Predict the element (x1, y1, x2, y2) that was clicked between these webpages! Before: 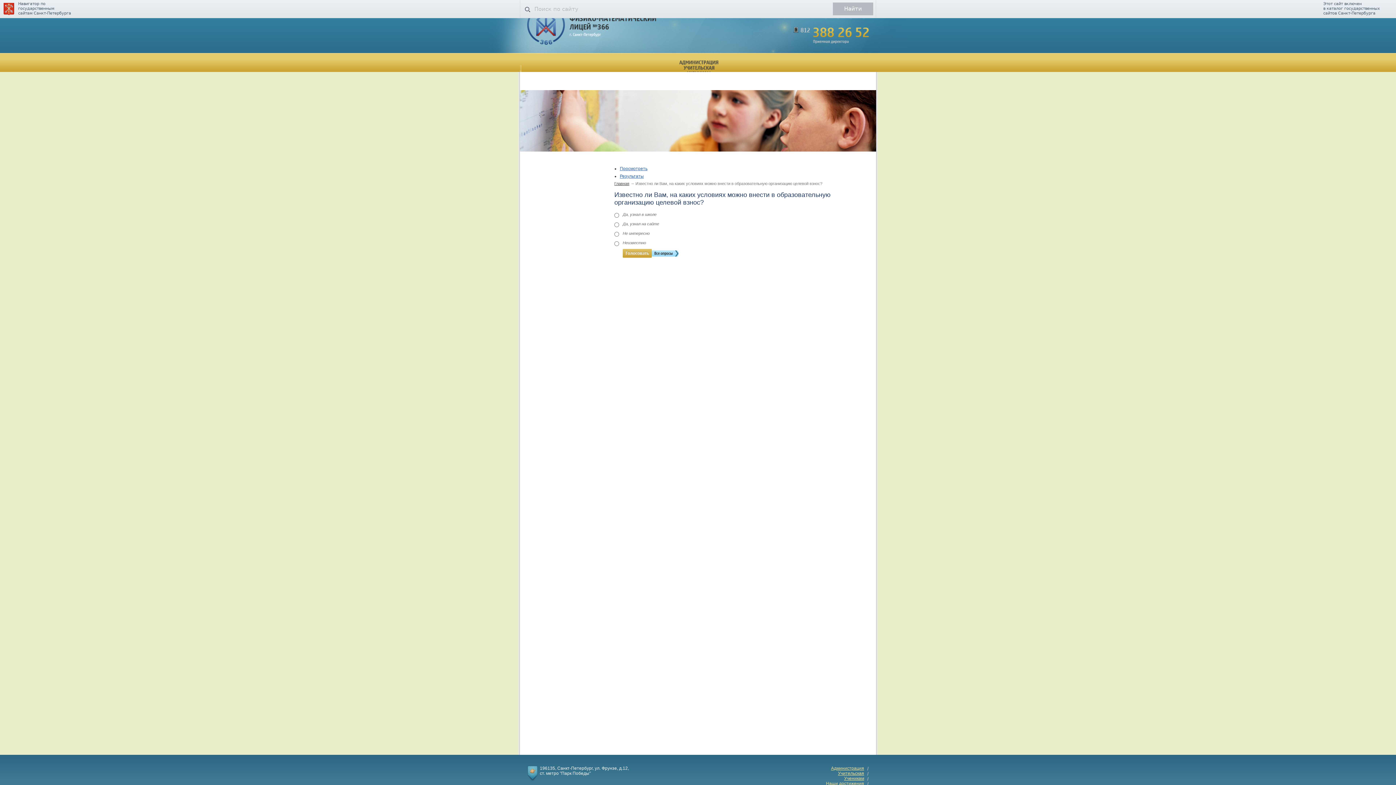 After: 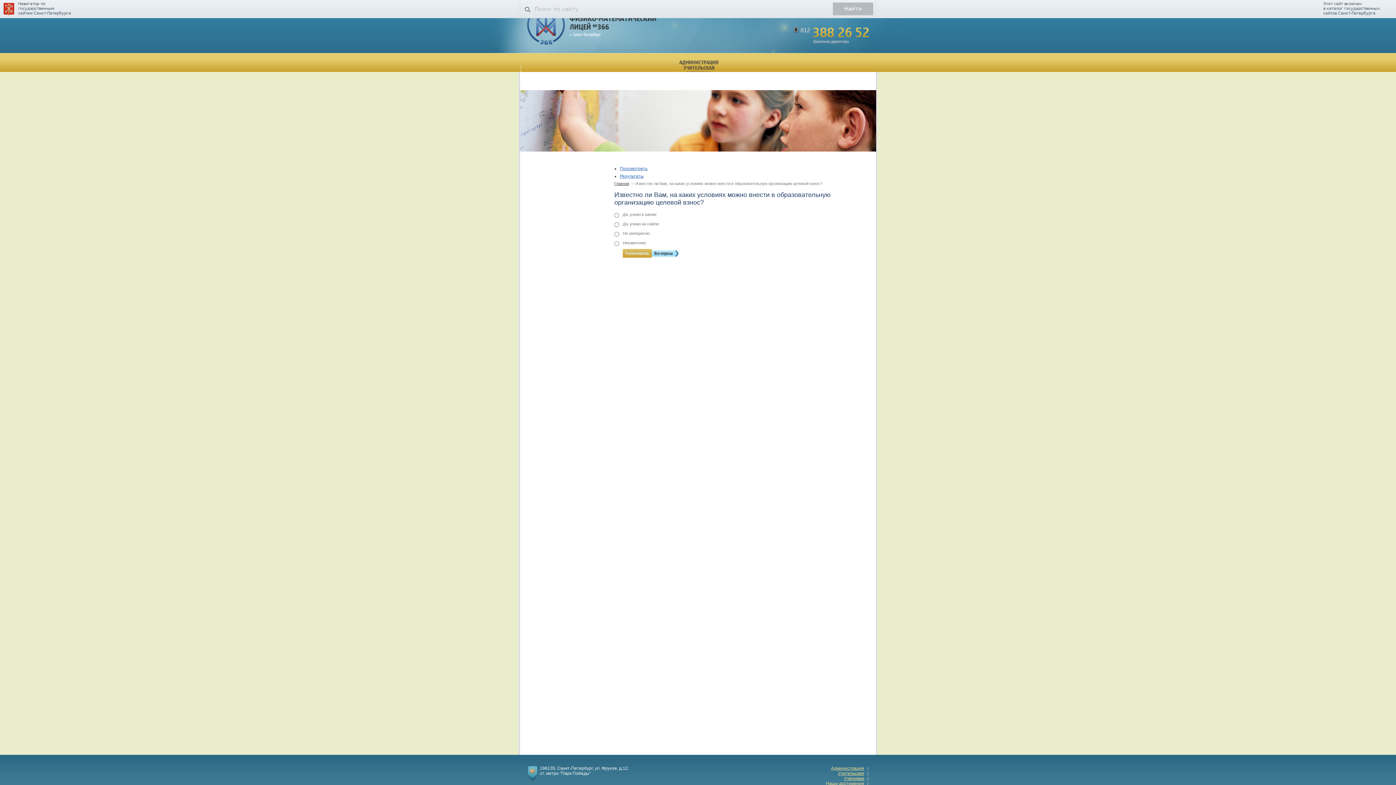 Action: label: Просмотреть bbox: (620, 166, 647, 171)